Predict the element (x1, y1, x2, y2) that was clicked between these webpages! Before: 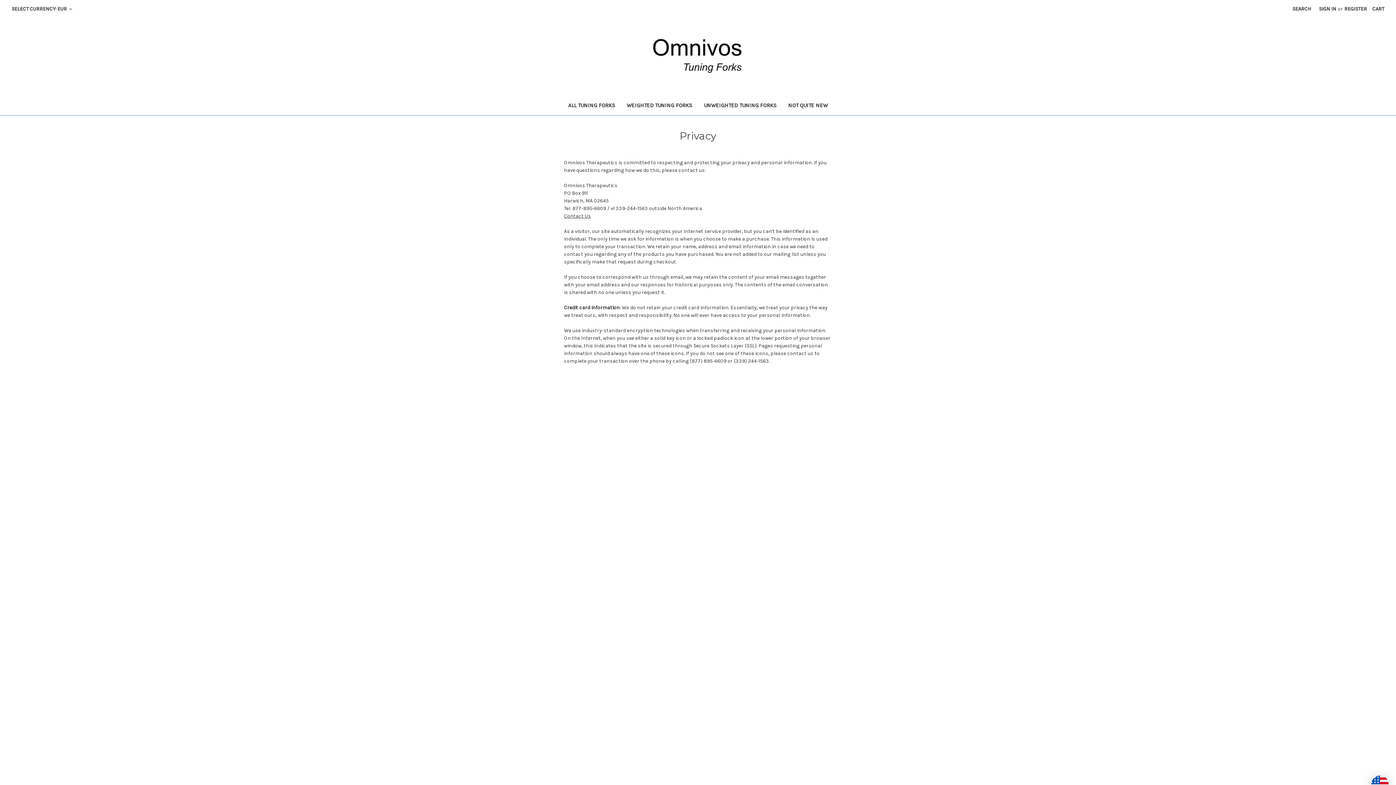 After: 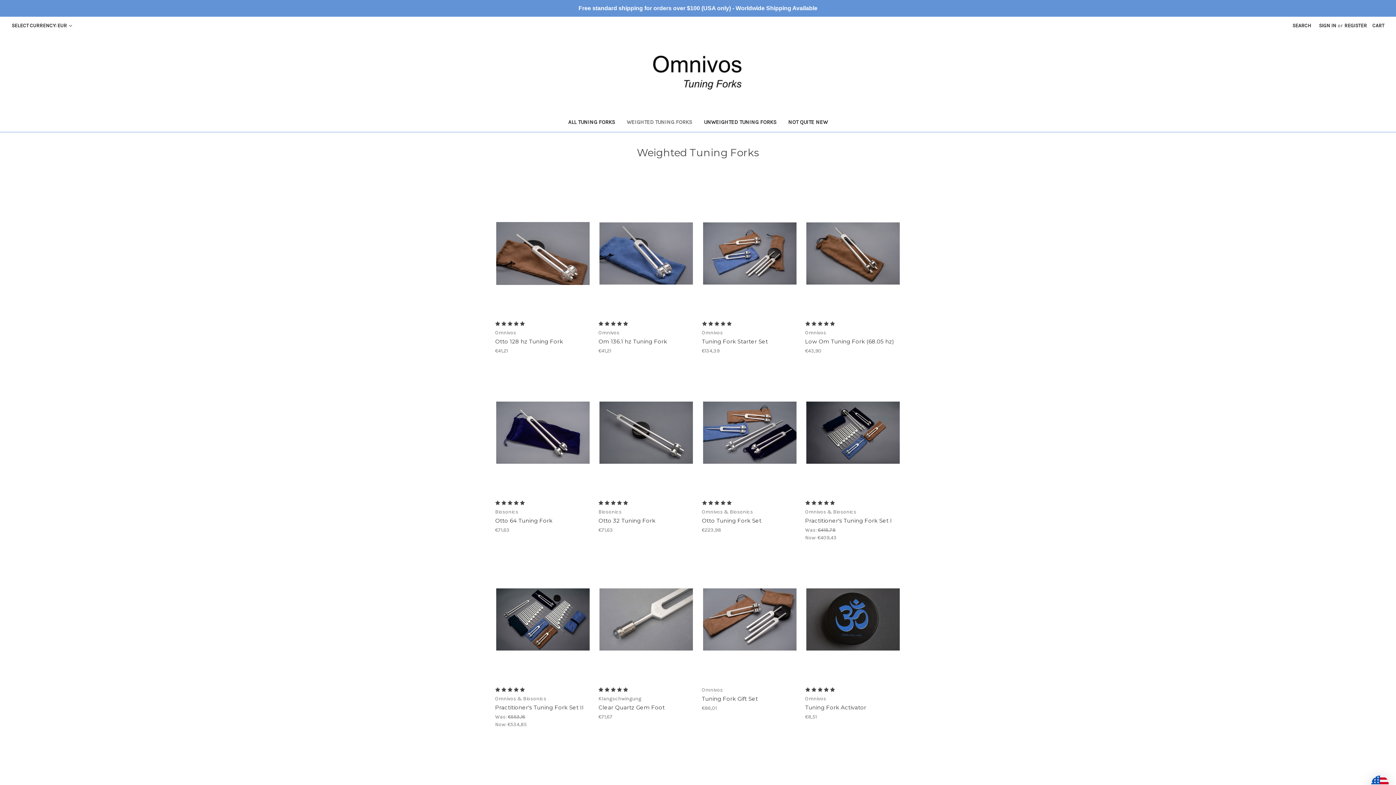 Action: label: Weighted Tuning Forks bbox: (621, 97, 698, 115)